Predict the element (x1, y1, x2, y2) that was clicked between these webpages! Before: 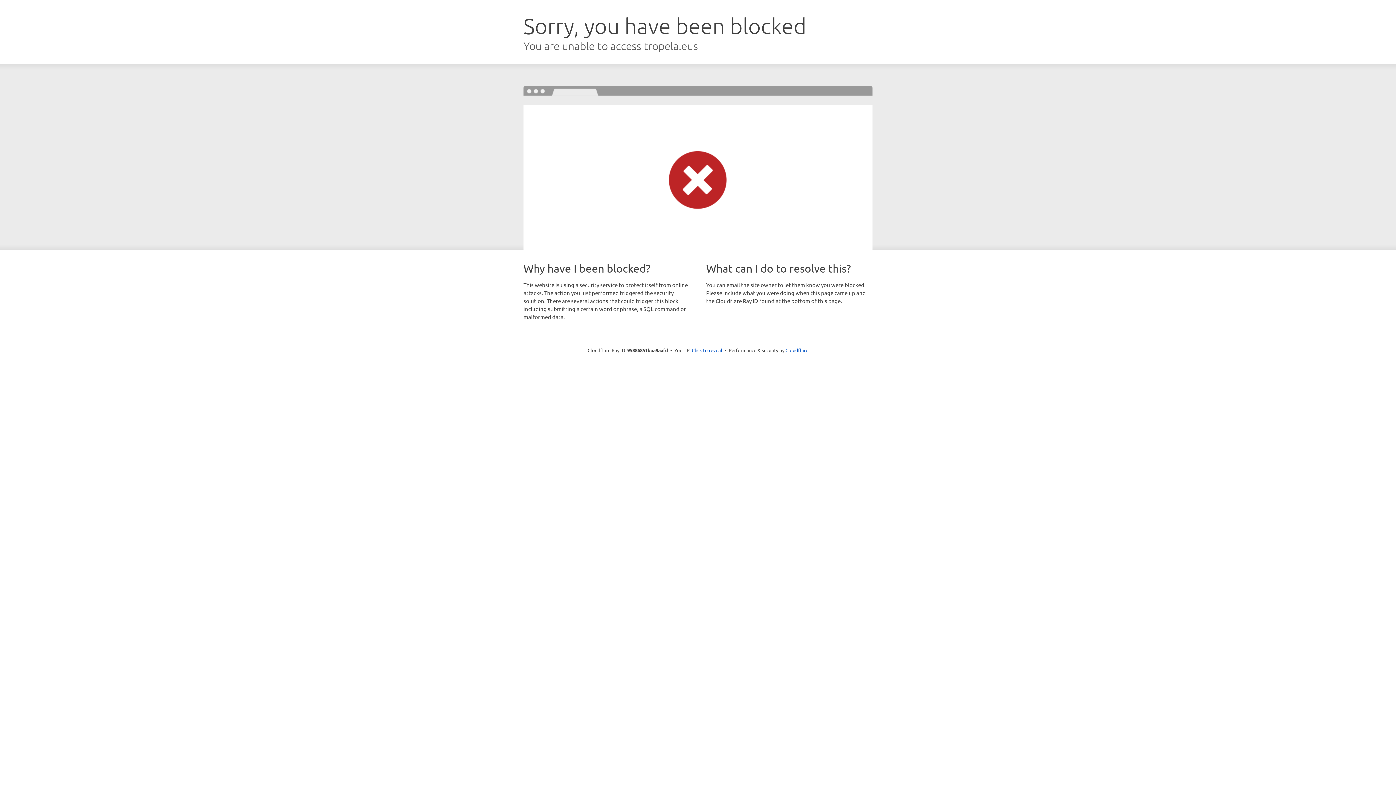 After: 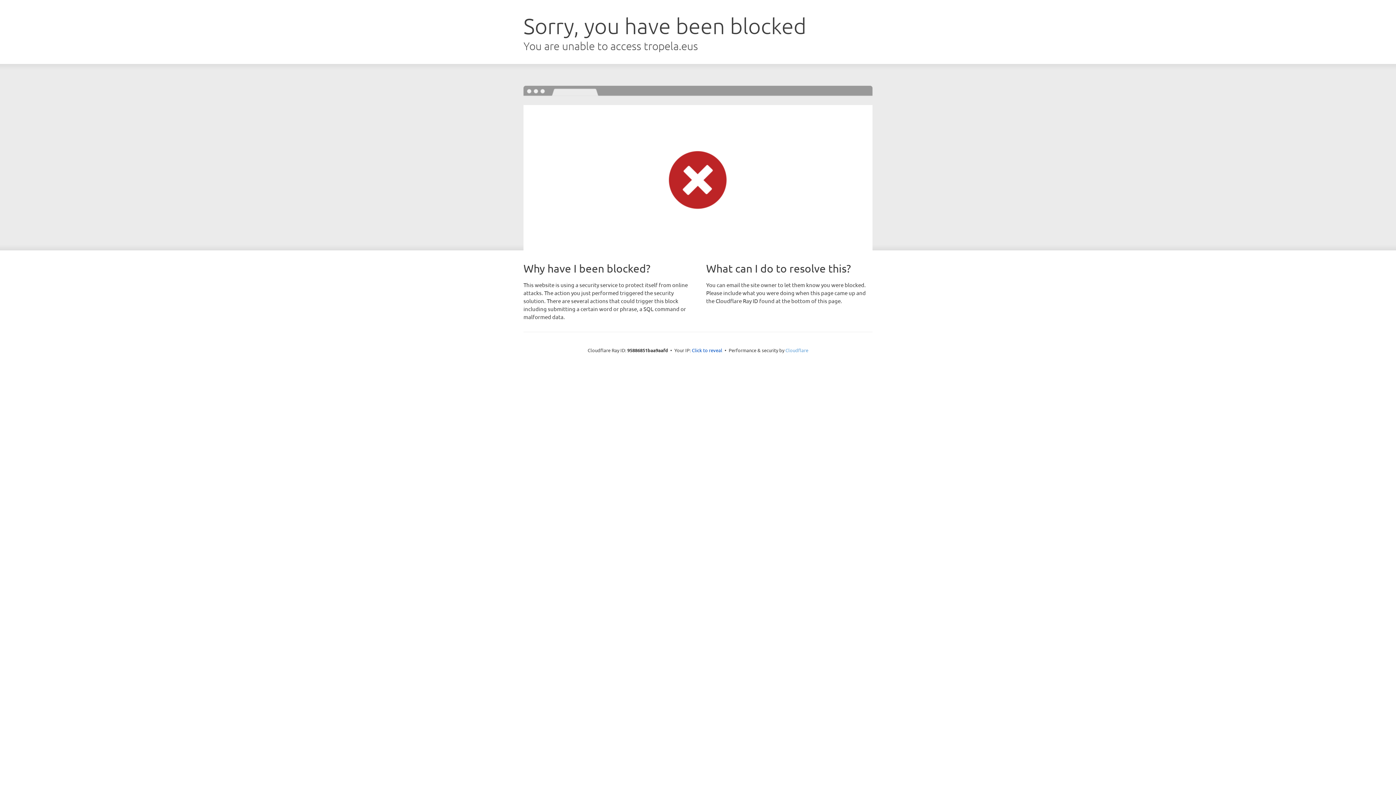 Action: label: Cloudflare bbox: (785, 347, 808, 353)